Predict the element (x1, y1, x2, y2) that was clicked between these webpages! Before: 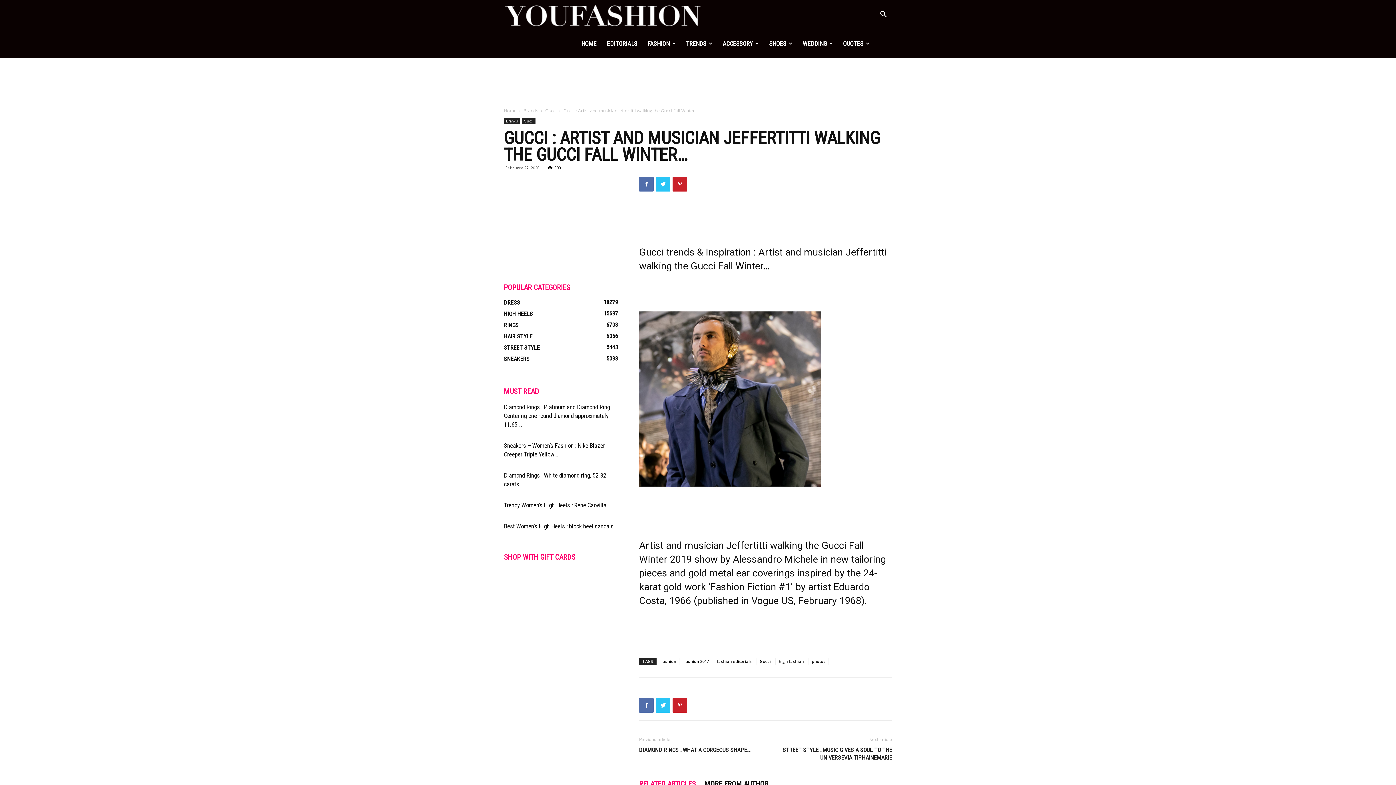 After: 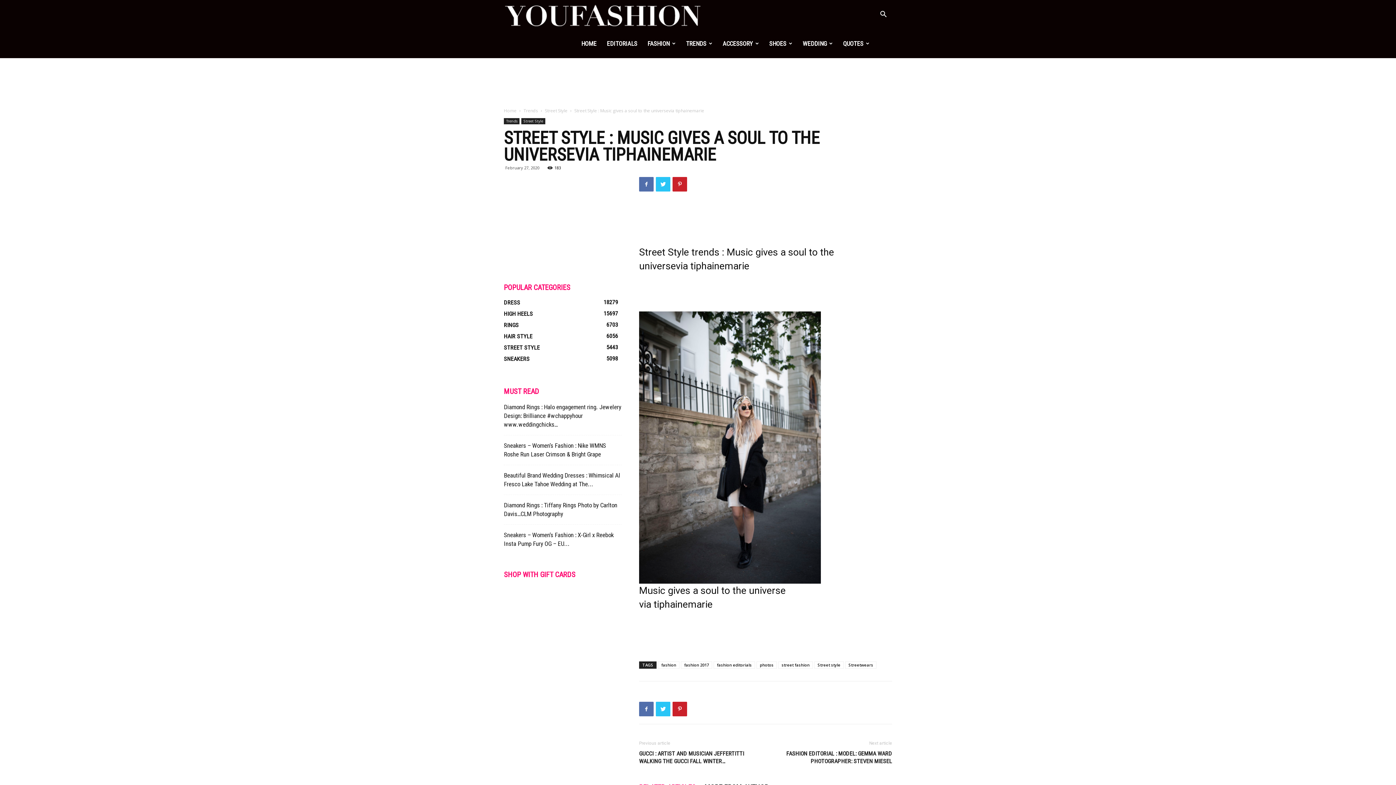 Action: label: STREET STYLE : MUSIC GIVES A SOUL TO THE UNIVERSEVIA TIPHAINEMARIE bbox: (774, 746, 892, 761)